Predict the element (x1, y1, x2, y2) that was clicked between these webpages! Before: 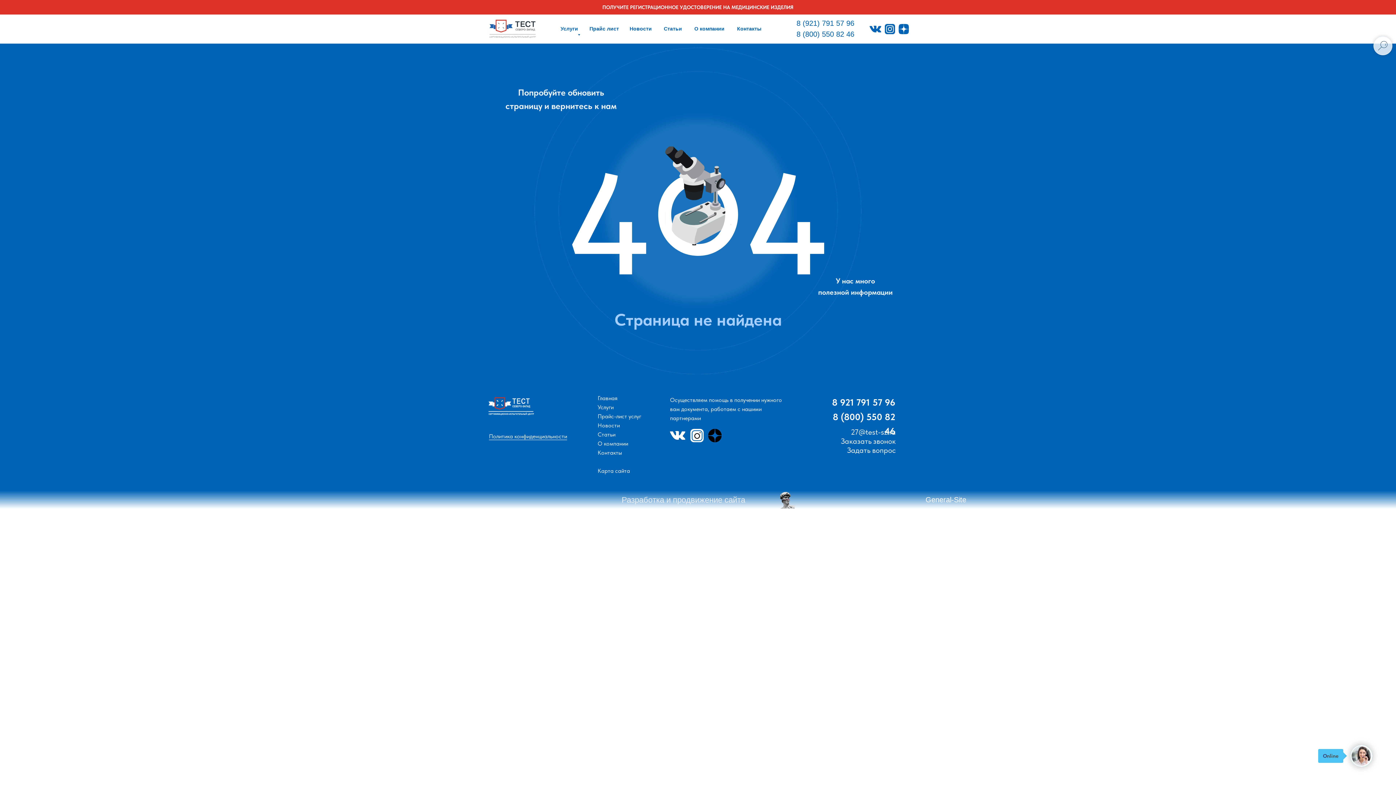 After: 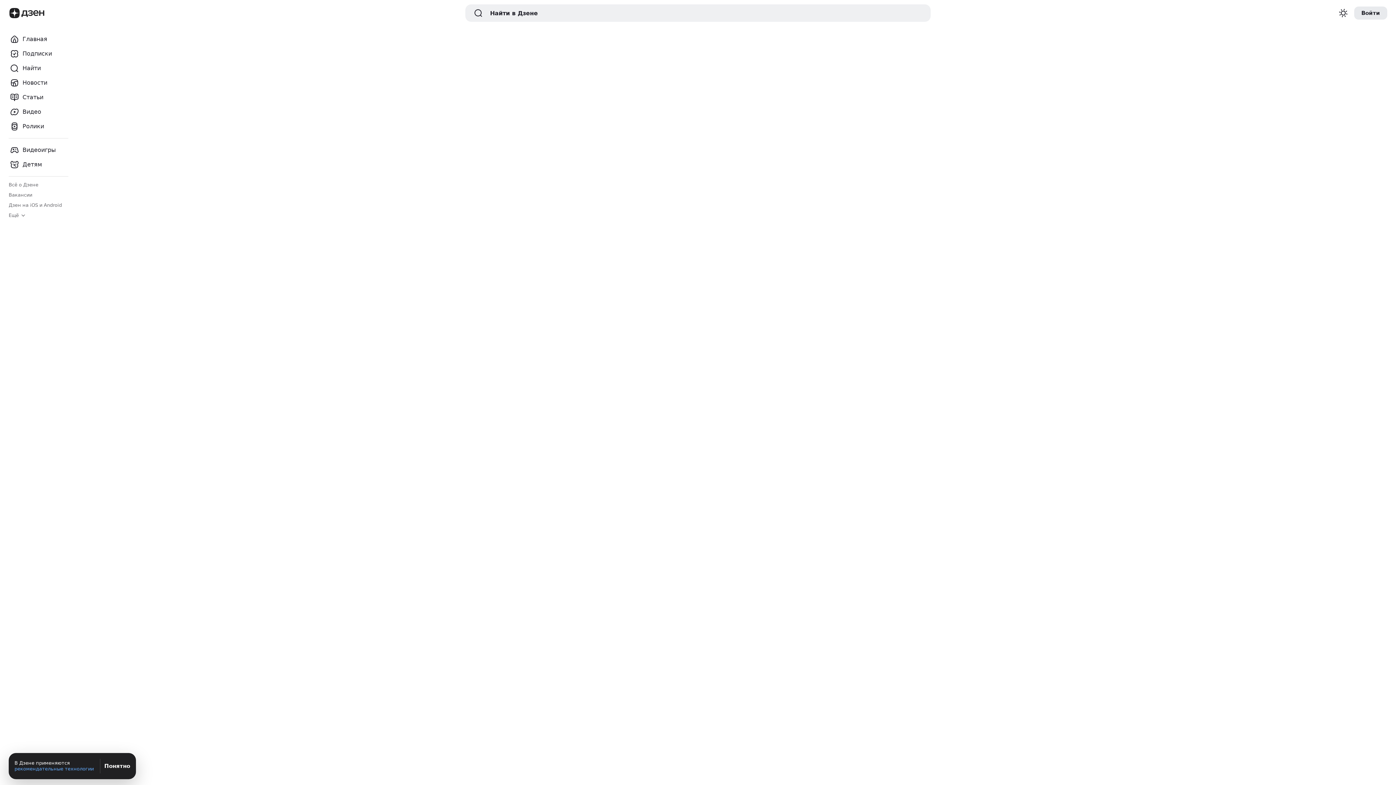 Action: bbox: (898, 24, 909, 34)